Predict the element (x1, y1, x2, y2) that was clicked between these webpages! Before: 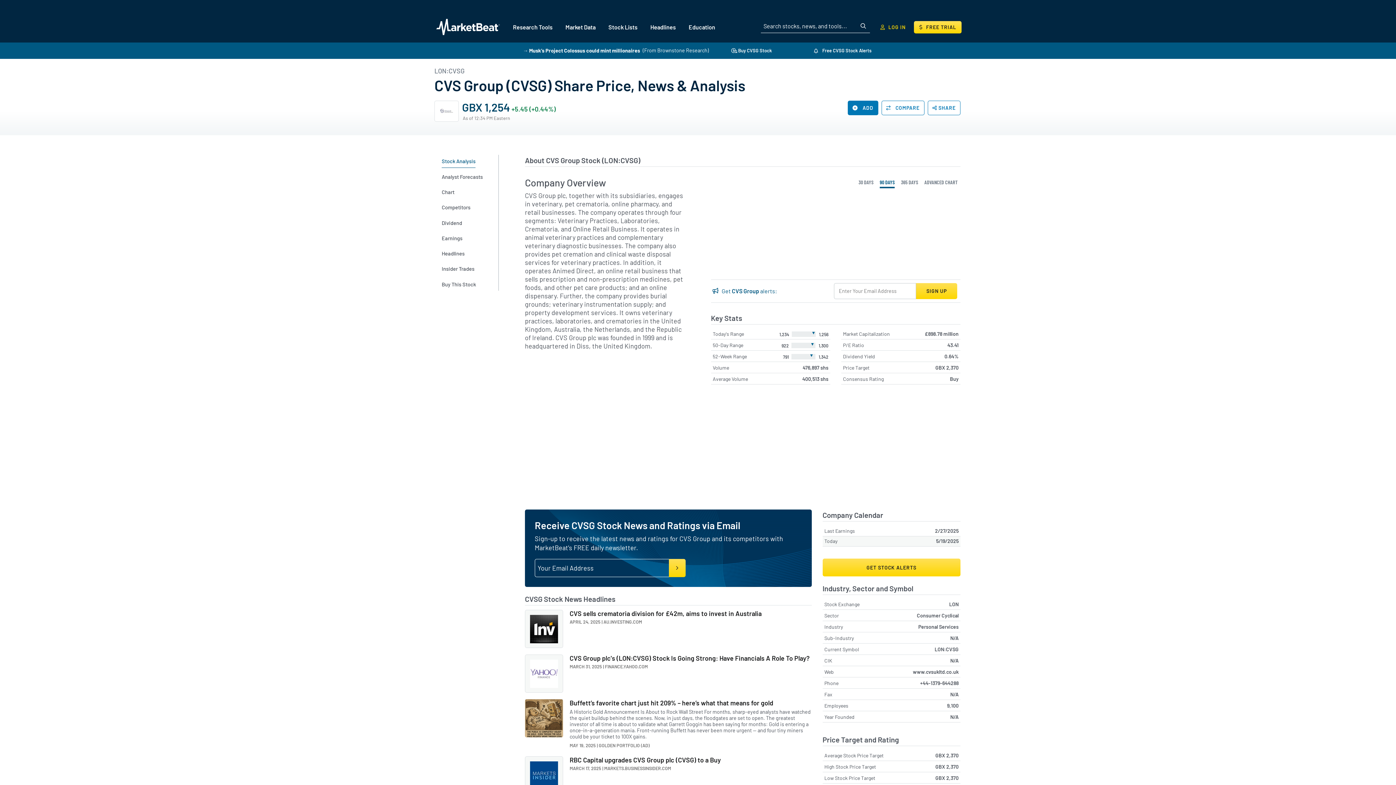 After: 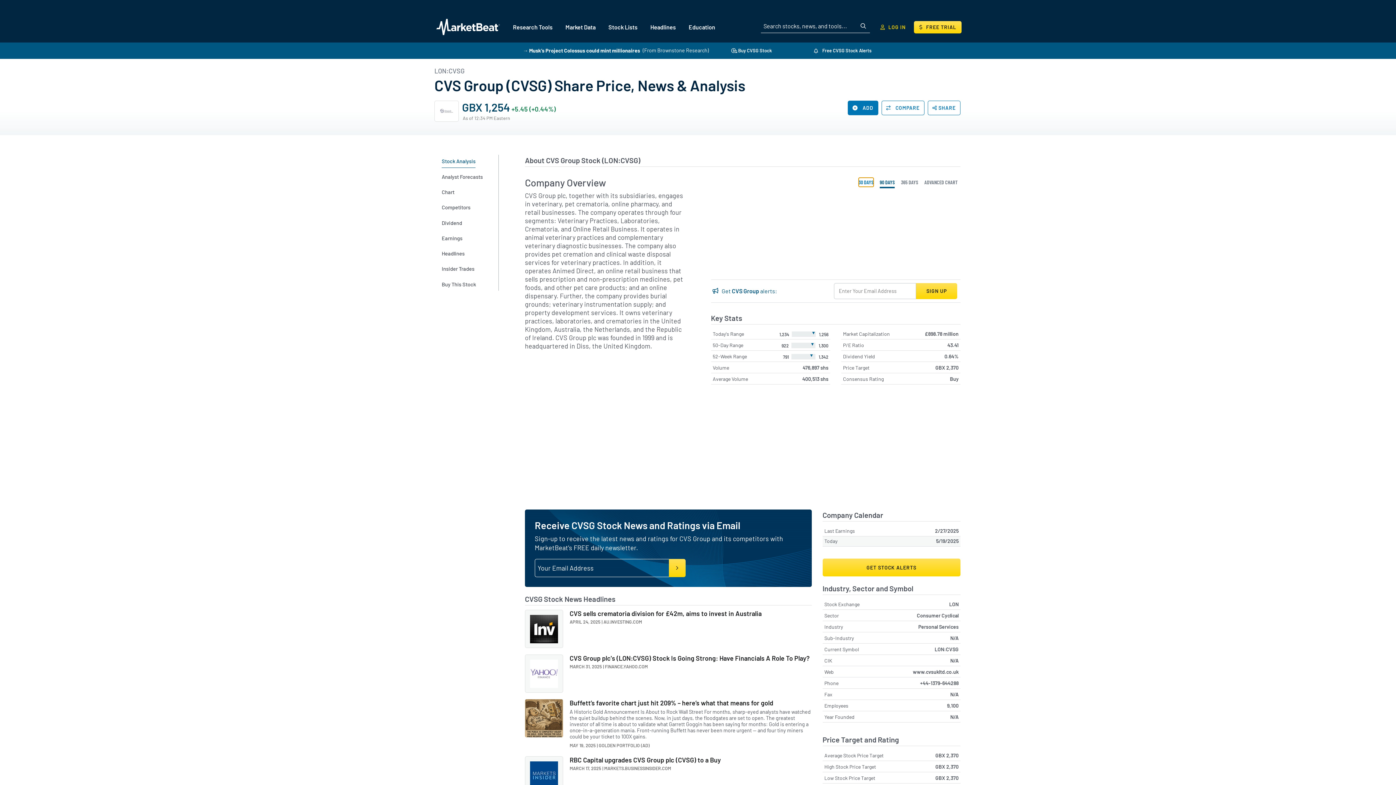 Action: bbox: (858, 177, 873, 187) label: 30 DAYS